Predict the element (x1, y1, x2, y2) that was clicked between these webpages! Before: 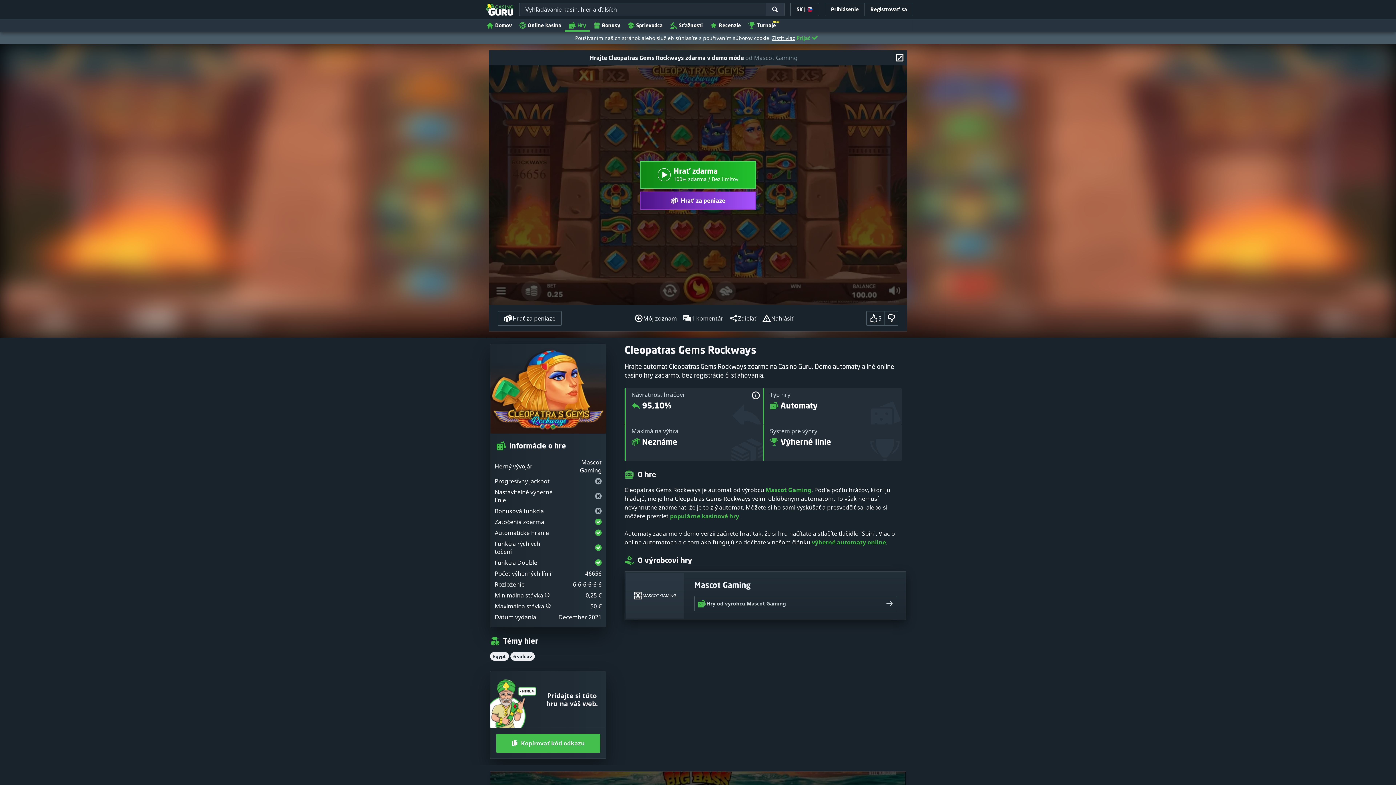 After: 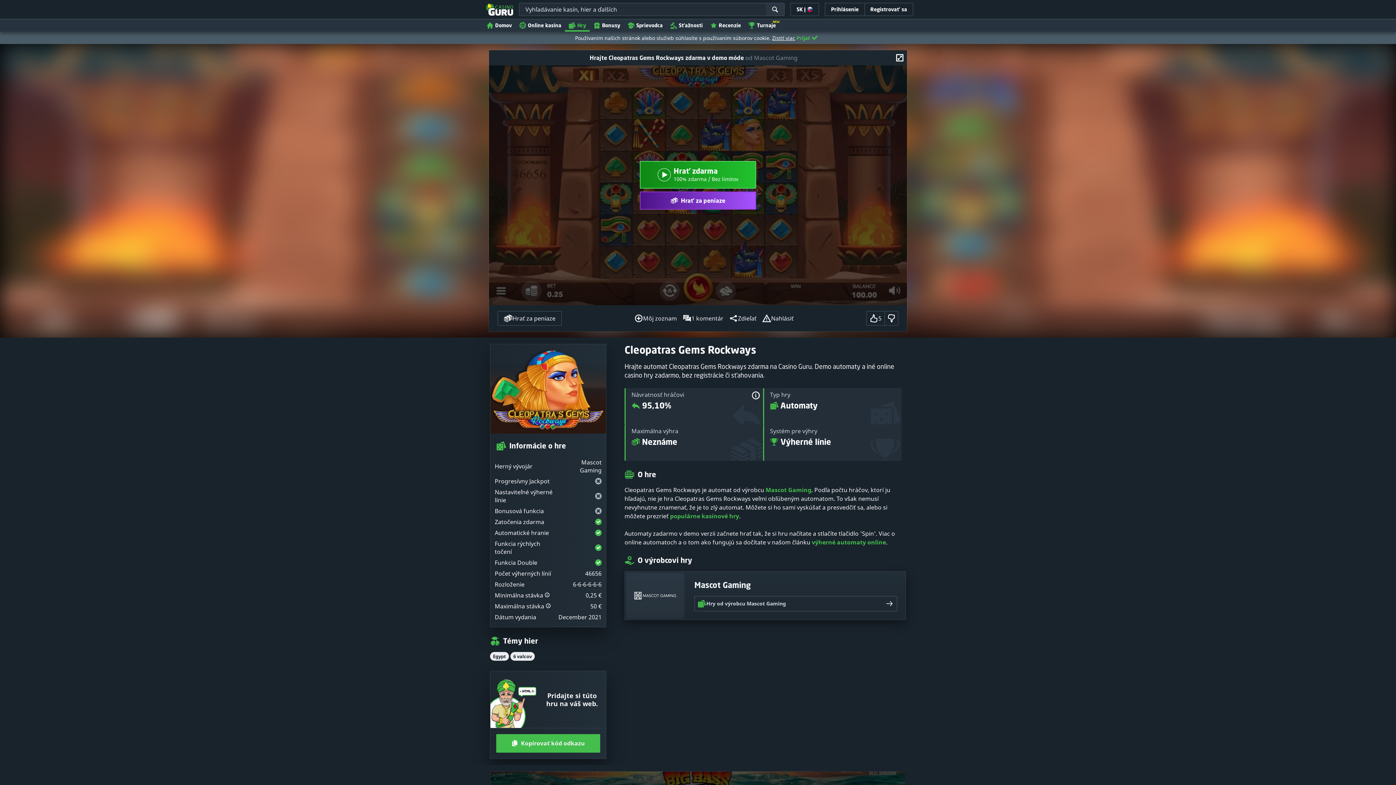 Action: label: Zistiť viac bbox: (772, 34, 795, 41)